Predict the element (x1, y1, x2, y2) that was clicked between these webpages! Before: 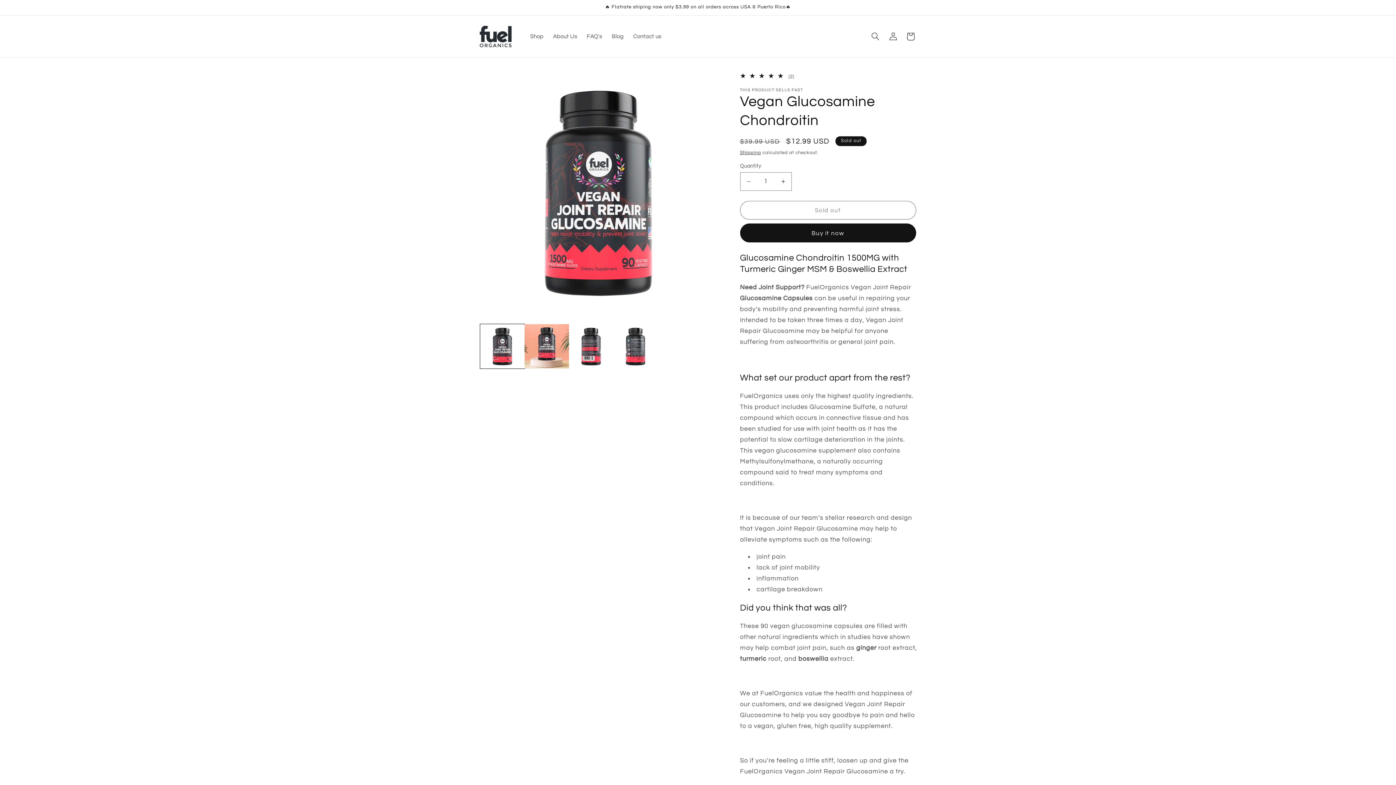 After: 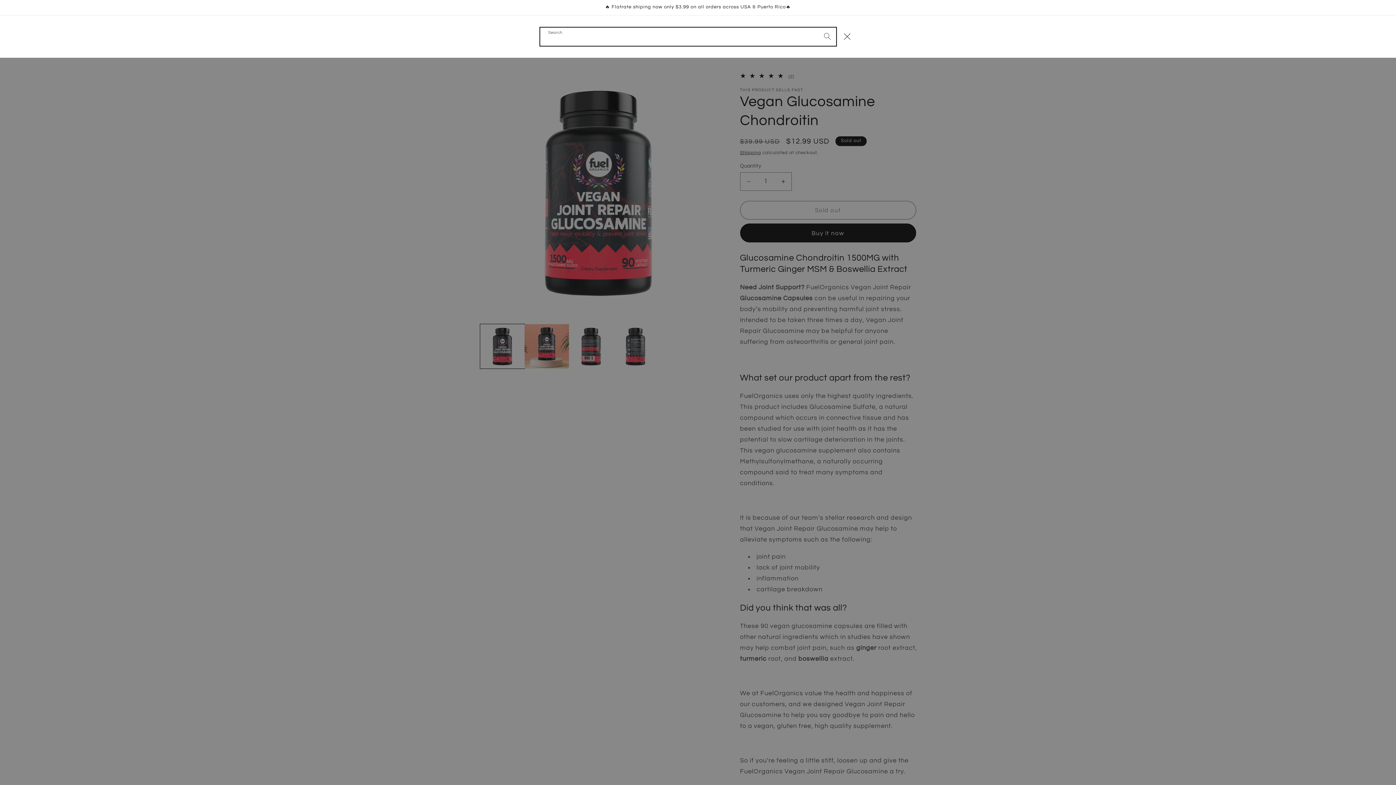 Action: label: Search bbox: (866, 27, 884, 45)